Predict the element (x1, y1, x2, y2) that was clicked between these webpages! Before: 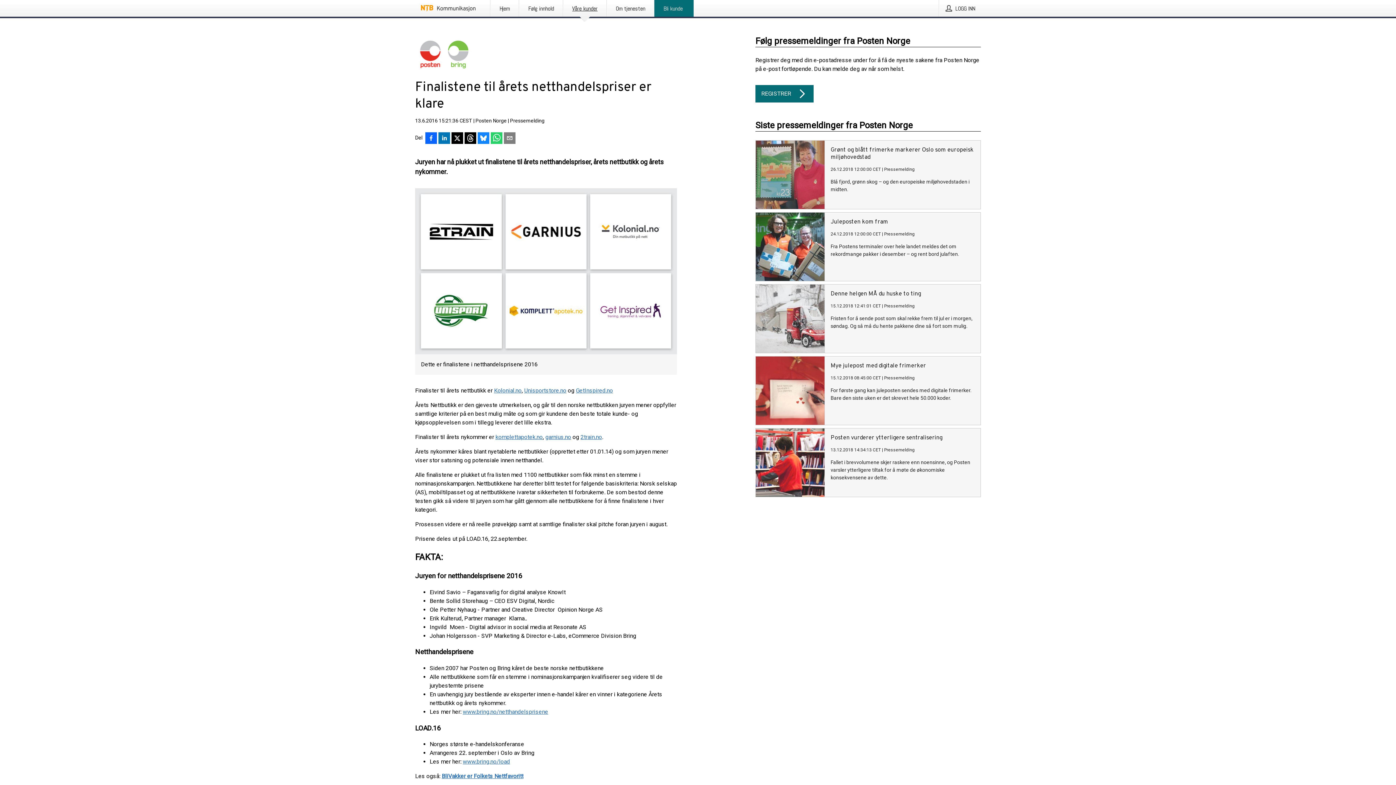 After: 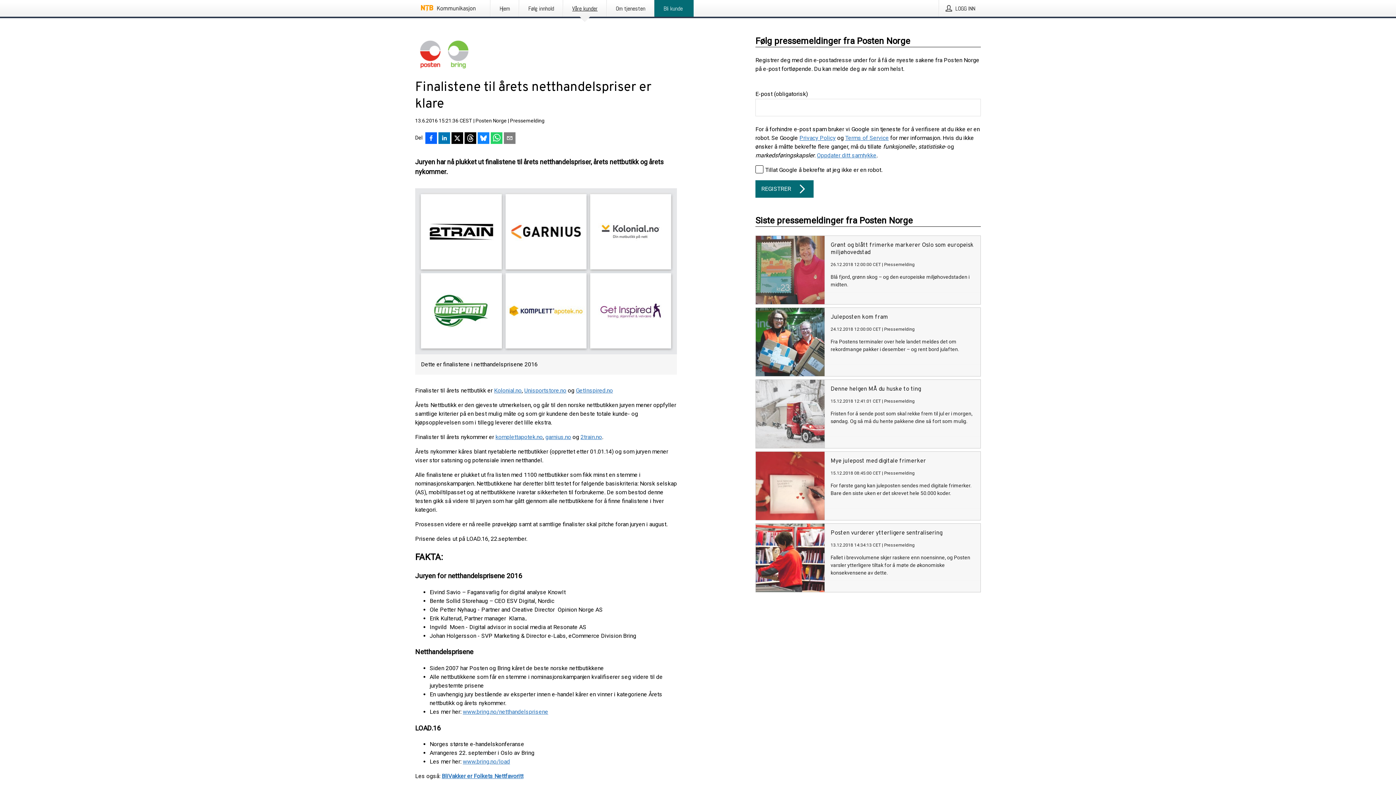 Action: label: REGISTRER bbox: (755, 85, 813, 102)